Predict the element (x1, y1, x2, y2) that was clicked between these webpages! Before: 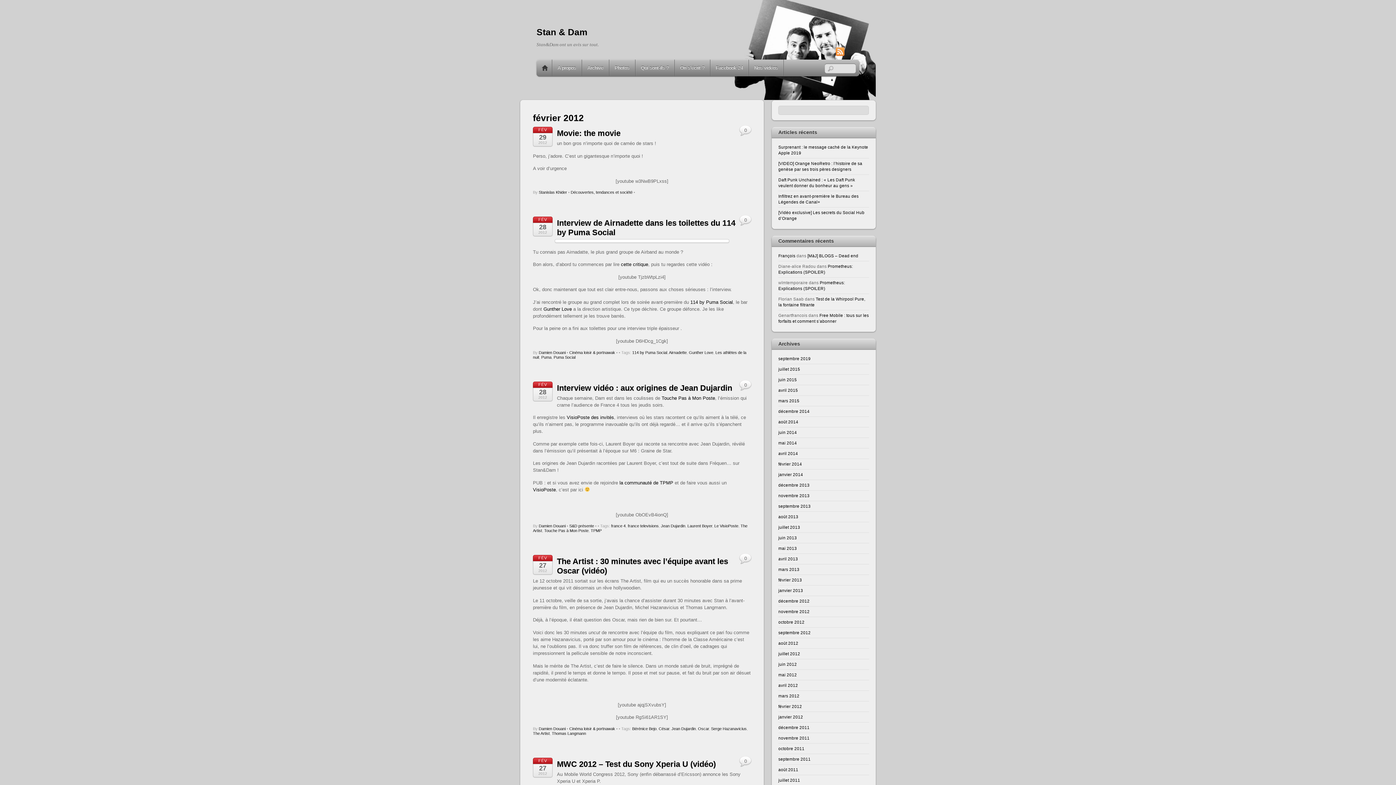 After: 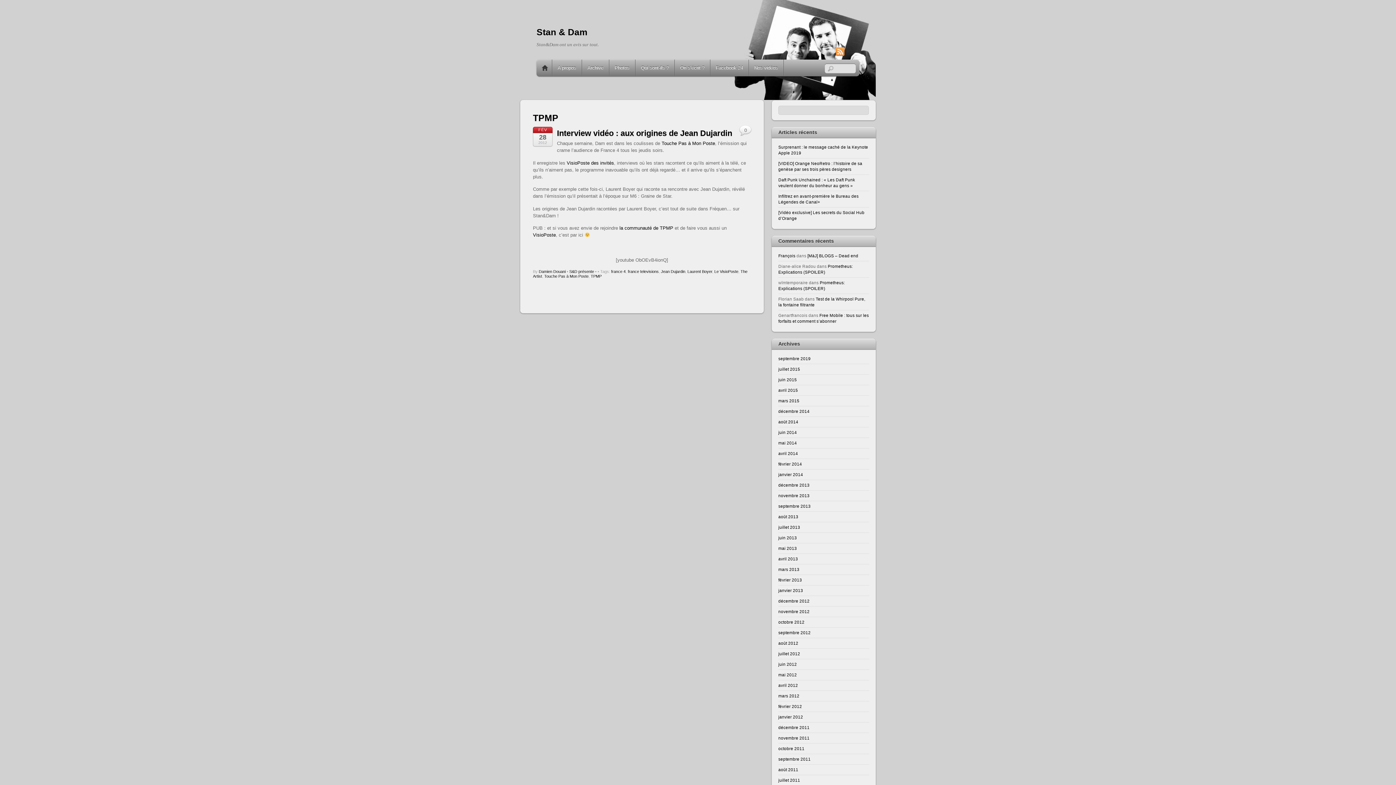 Action: label: TPMP bbox: (590, 528, 601, 533)